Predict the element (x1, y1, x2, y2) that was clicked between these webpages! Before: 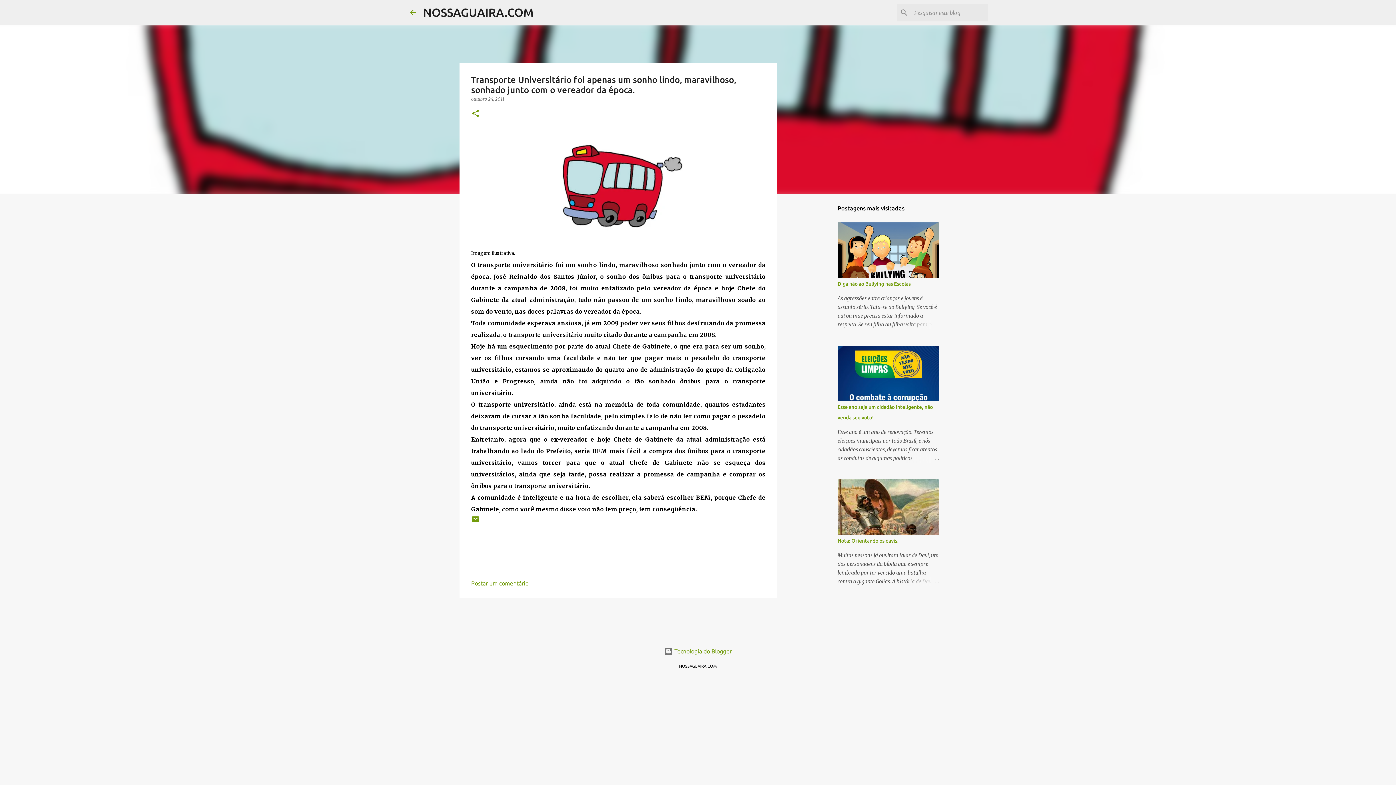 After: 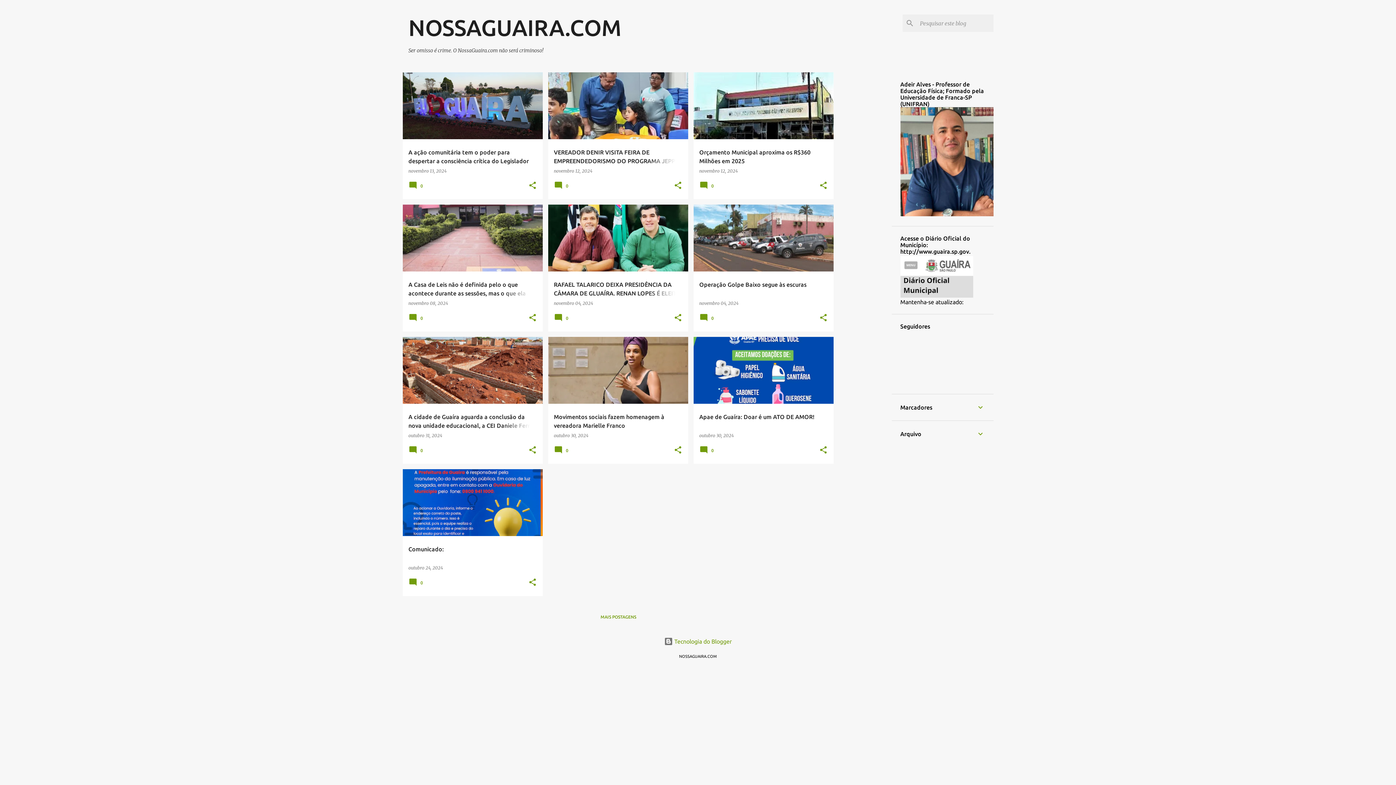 Action: bbox: (408, 8, 417, 16)